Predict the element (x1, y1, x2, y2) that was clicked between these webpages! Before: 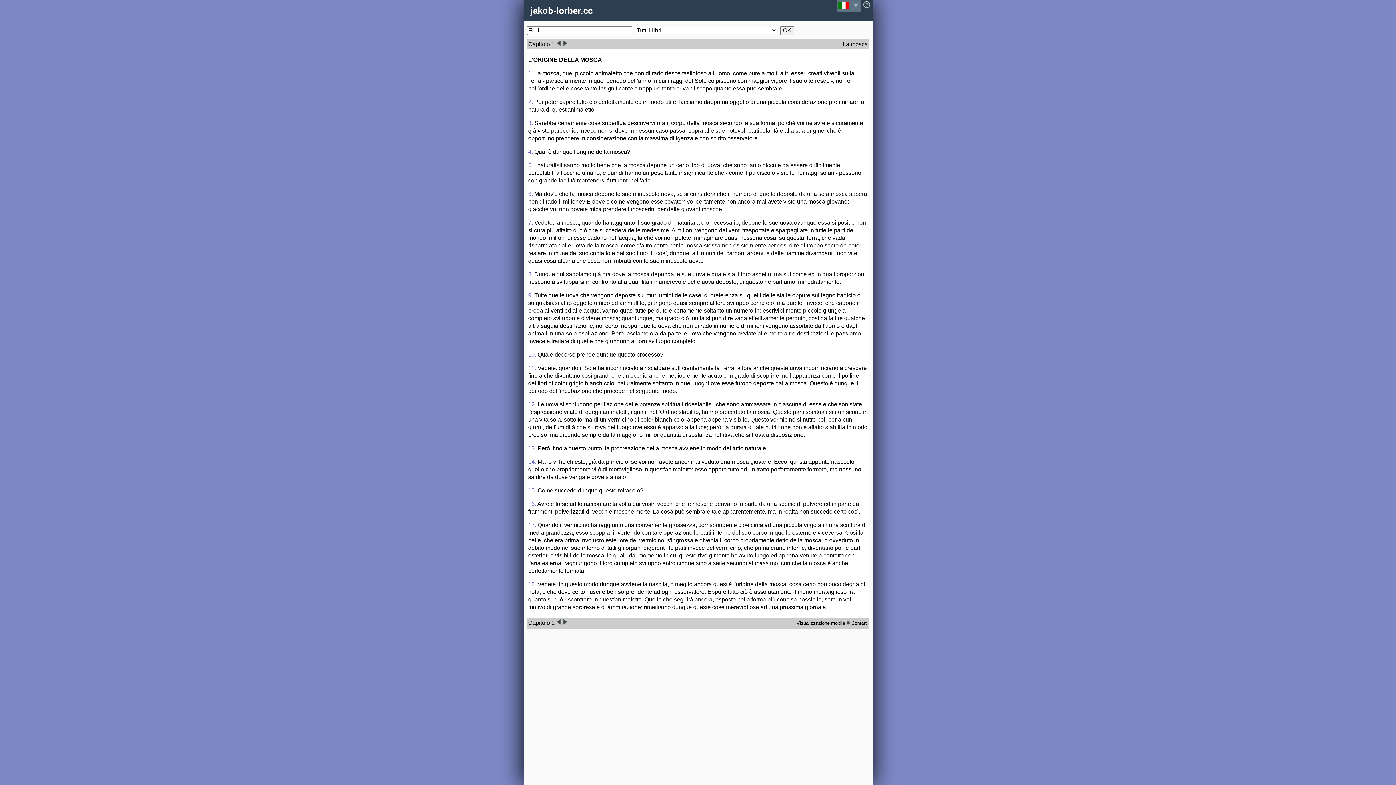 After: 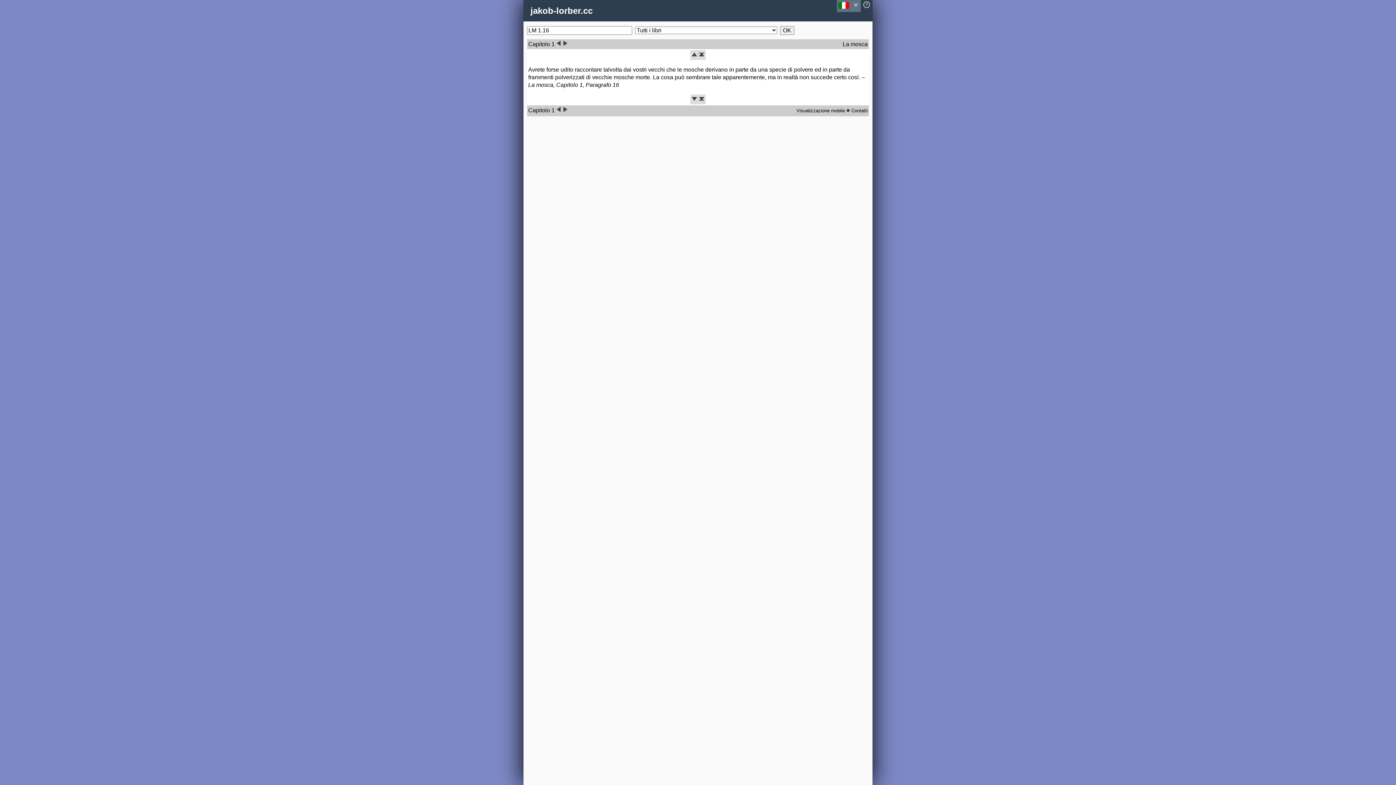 Action: label: 16. bbox: (528, 500, 536, 507)